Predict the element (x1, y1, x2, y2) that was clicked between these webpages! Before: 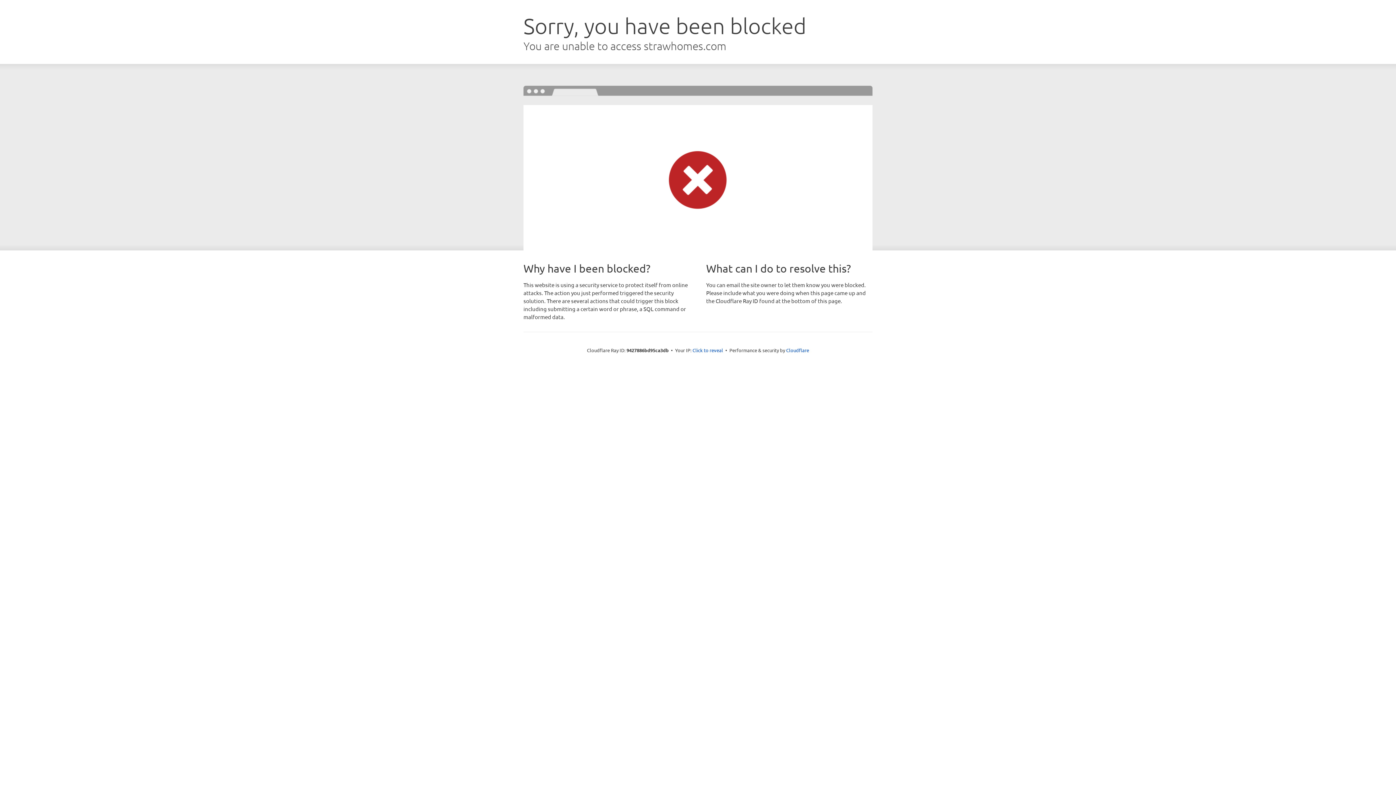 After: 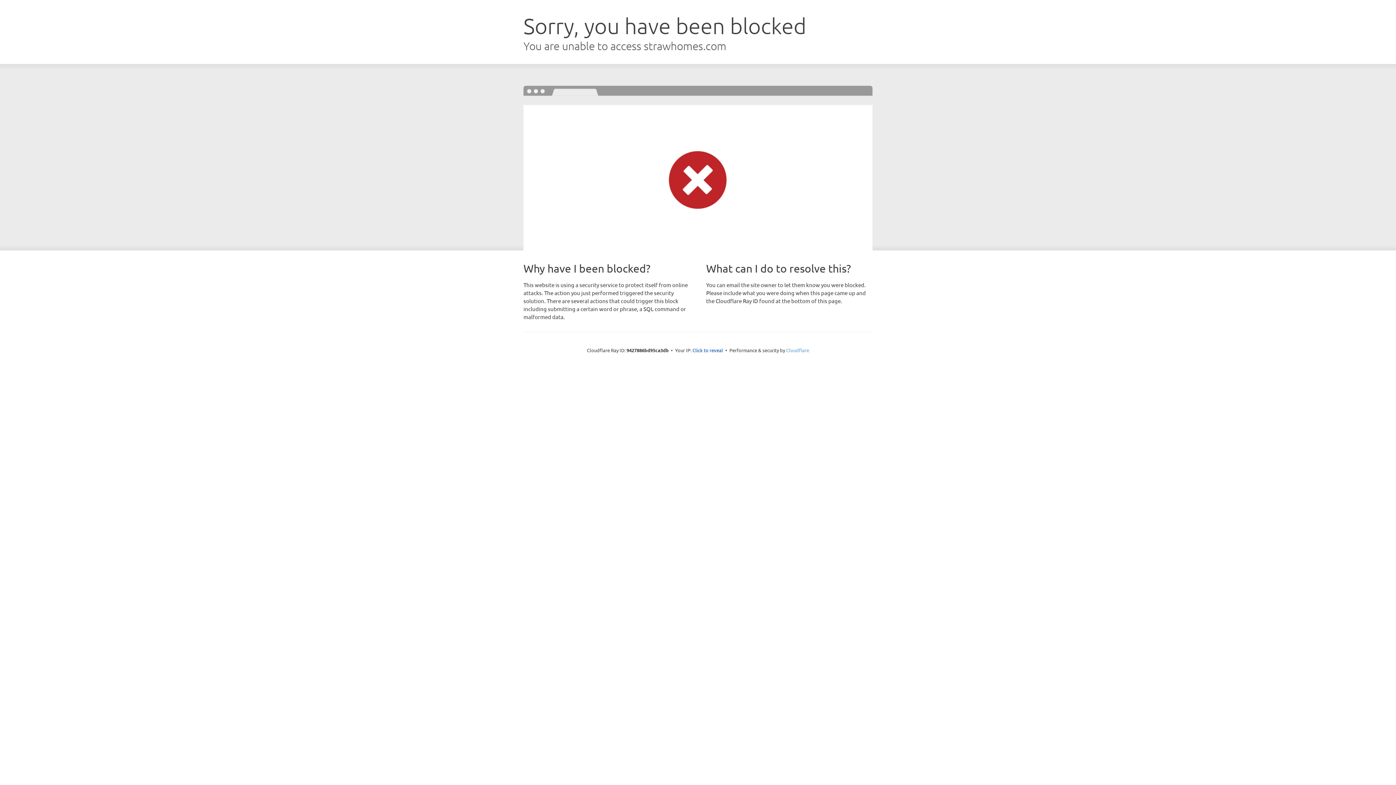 Action: label: Cloudflare bbox: (786, 347, 809, 353)